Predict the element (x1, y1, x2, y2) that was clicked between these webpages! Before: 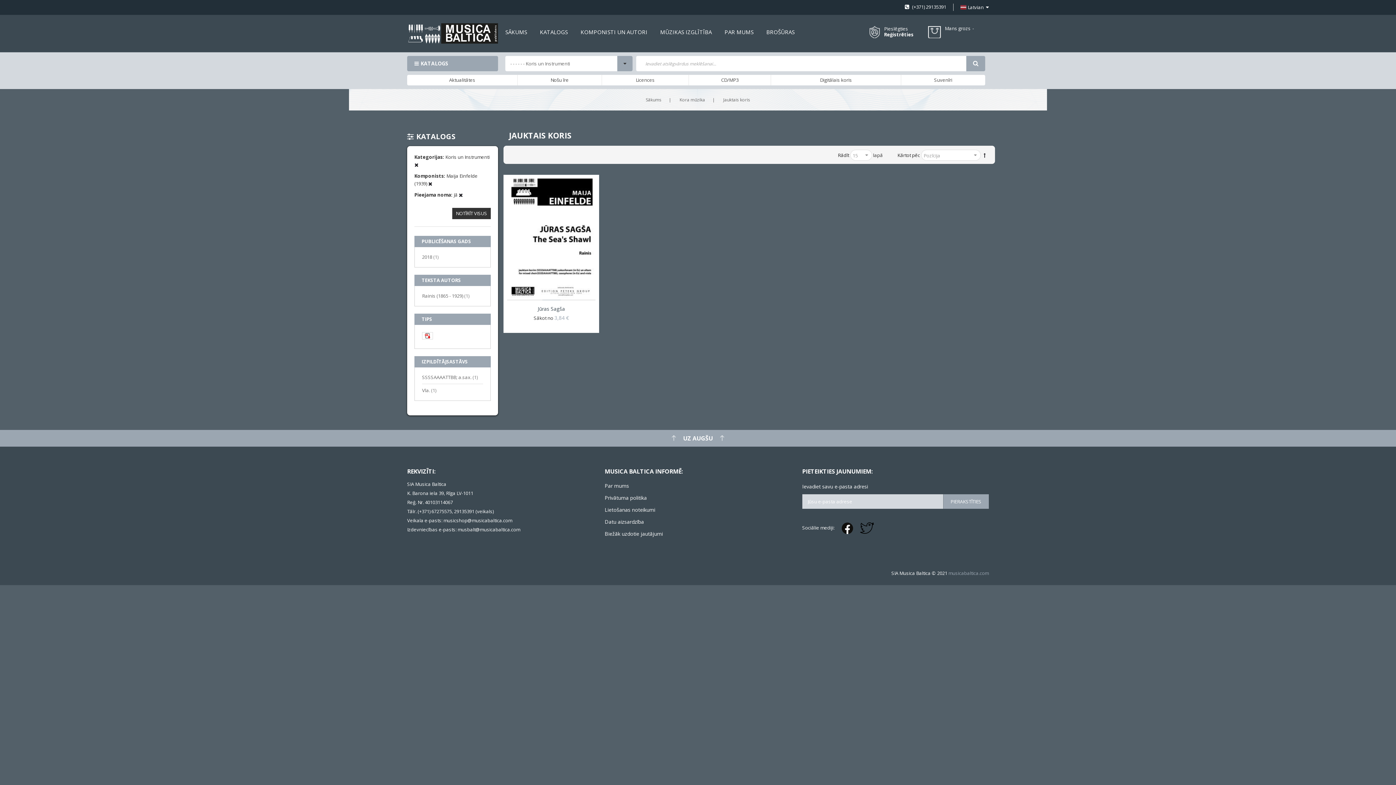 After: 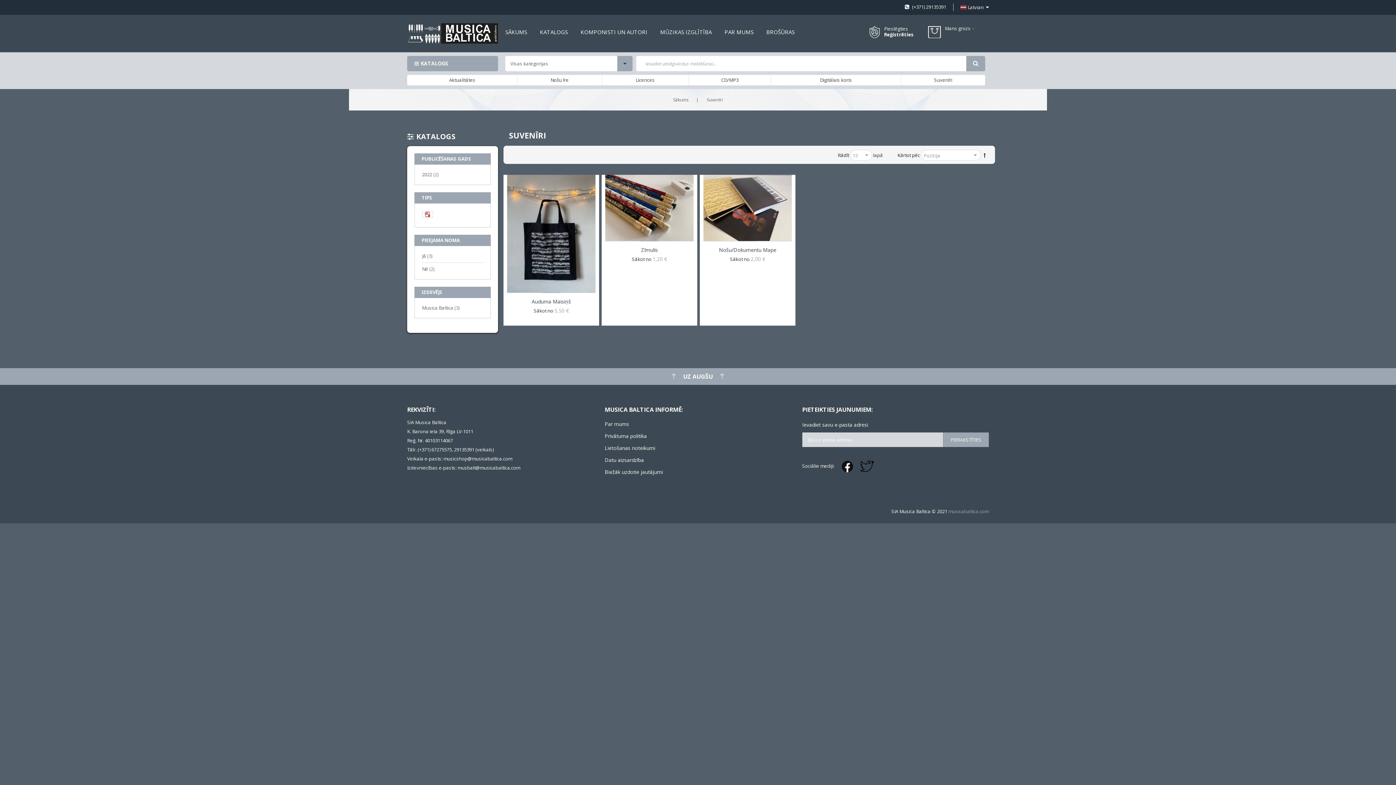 Action: bbox: (901, 74, 985, 85) label: Suvenīri